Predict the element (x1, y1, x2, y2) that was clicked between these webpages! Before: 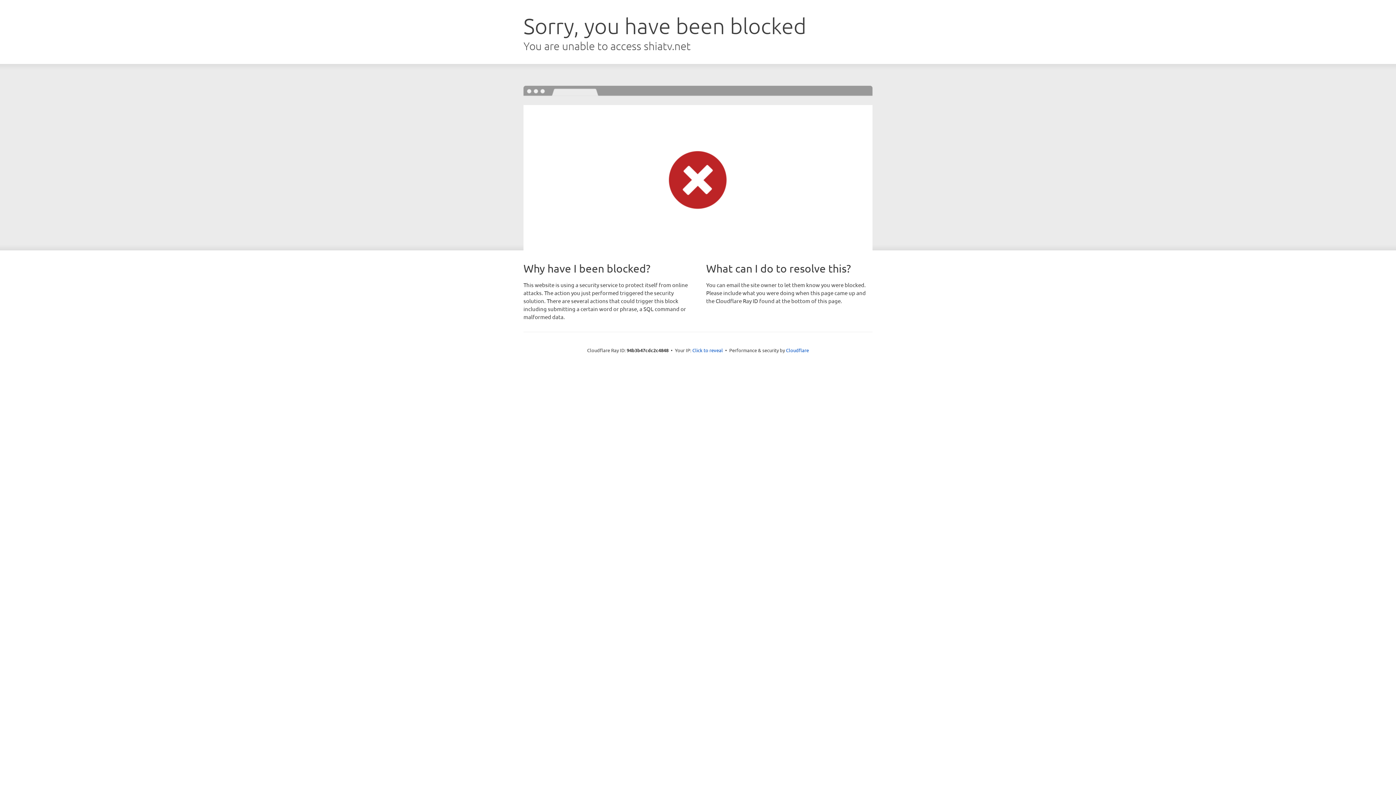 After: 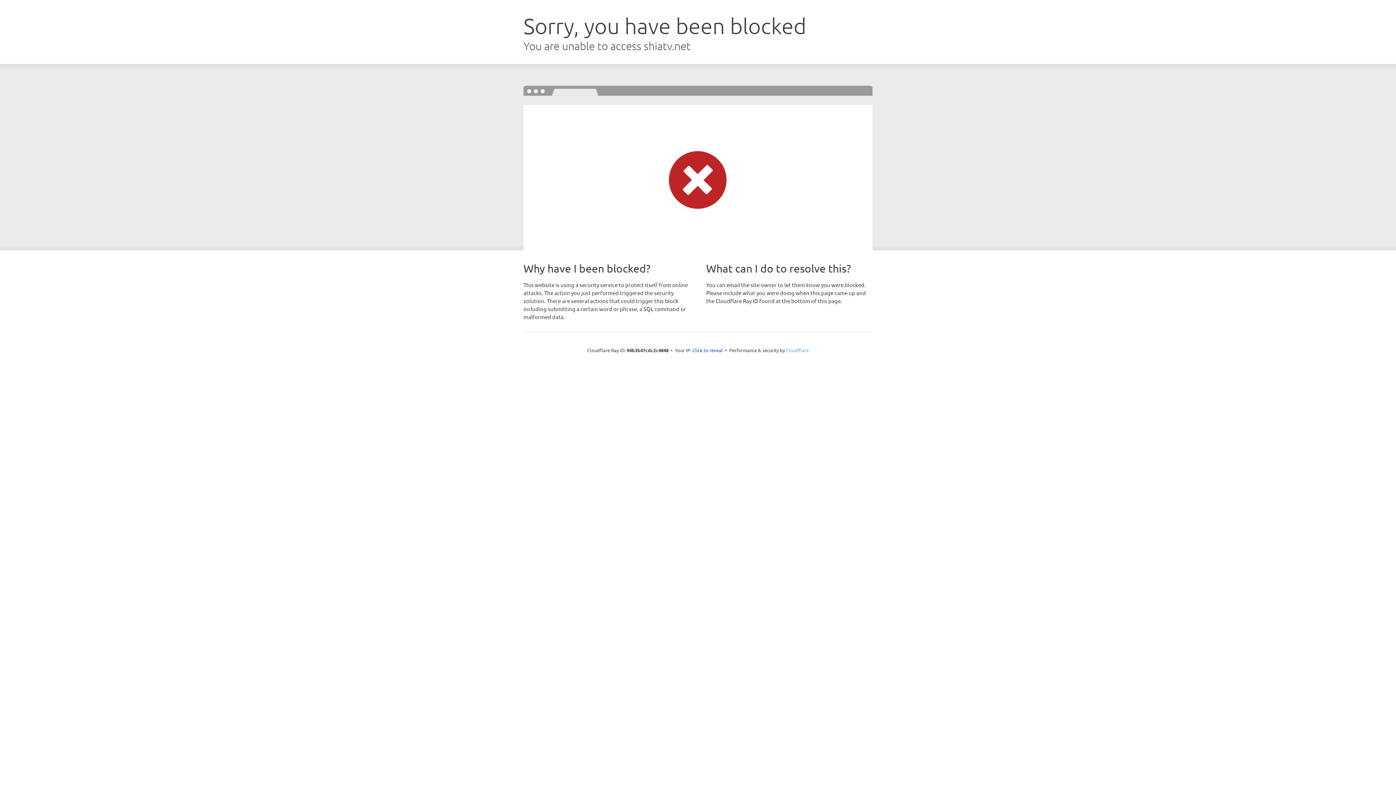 Action: bbox: (786, 347, 809, 353) label: Cloudflare